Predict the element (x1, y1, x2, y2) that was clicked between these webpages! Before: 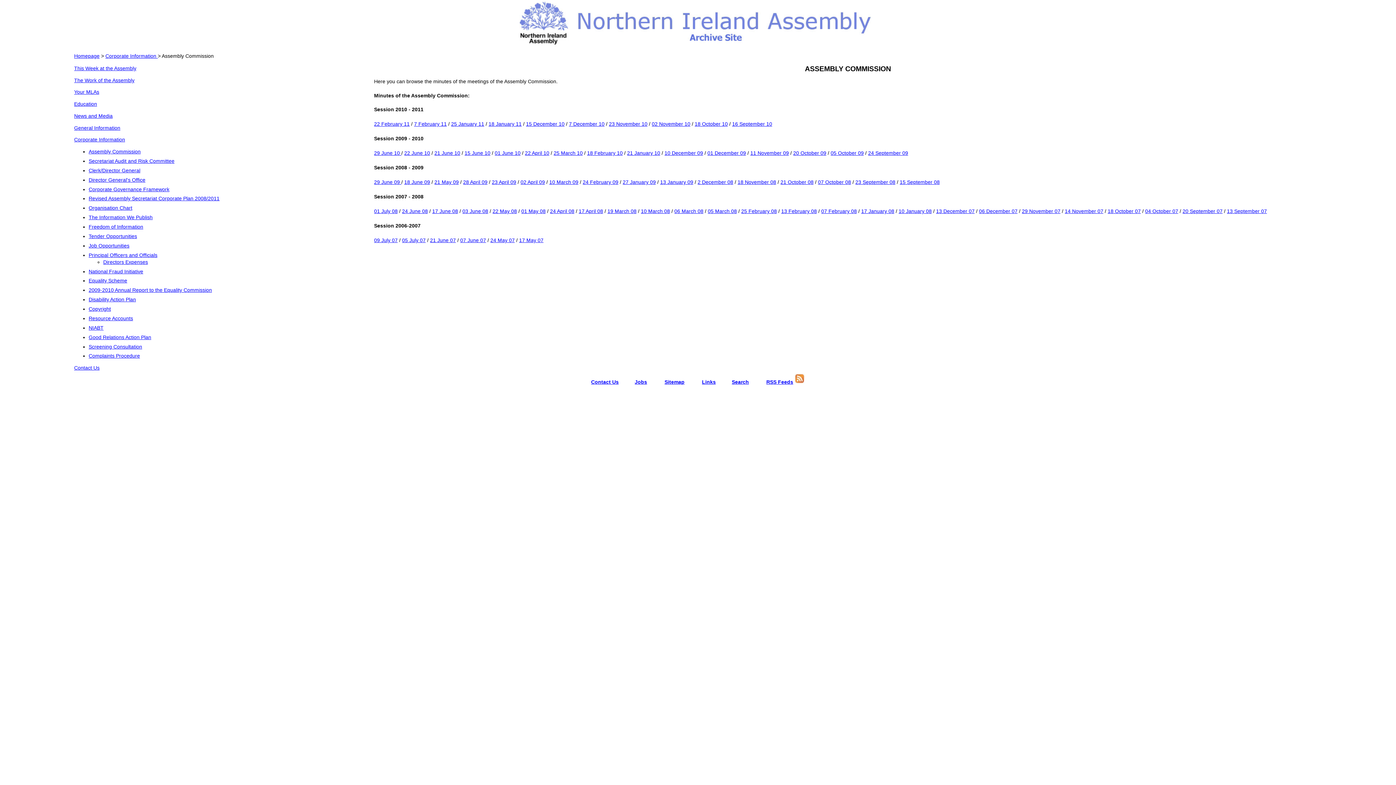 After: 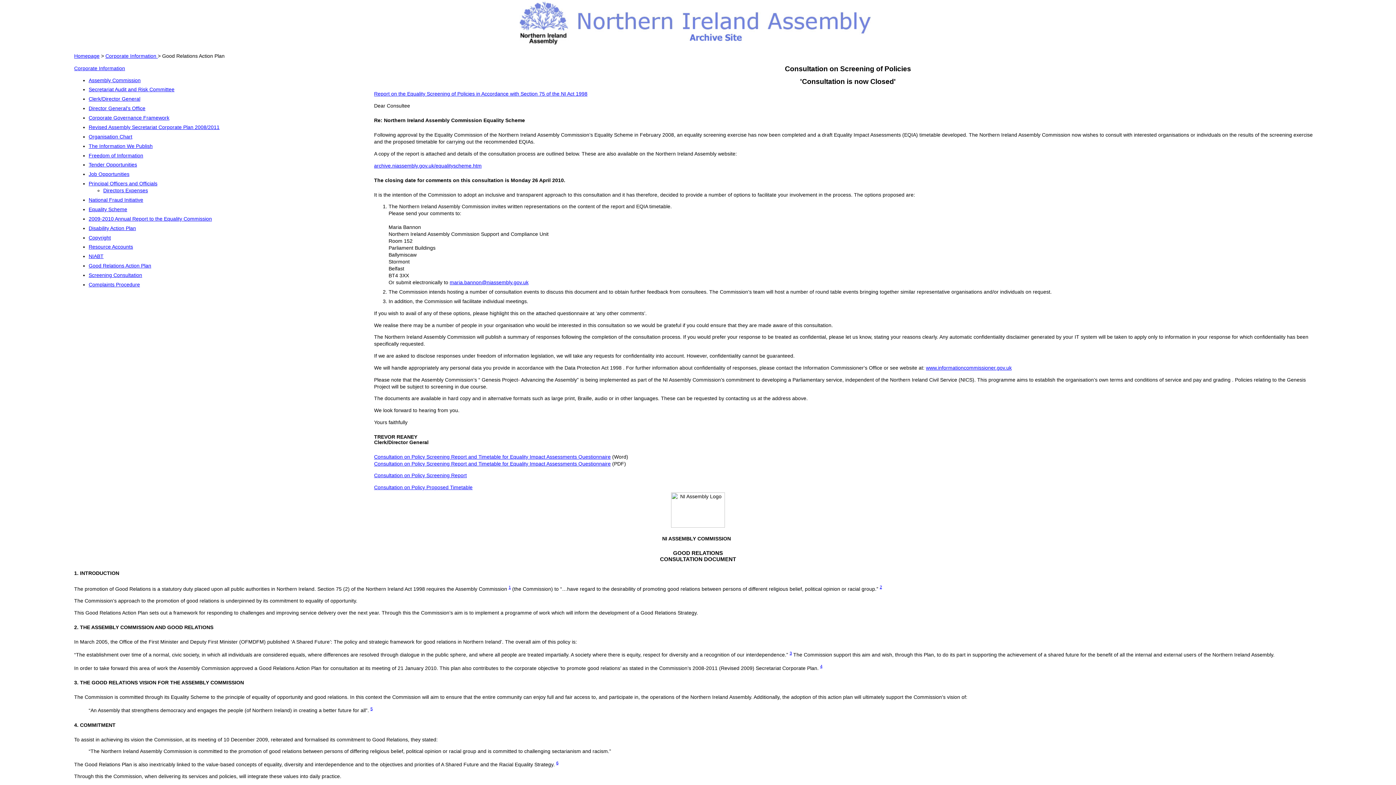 Action: label: Screening Consultation bbox: (88, 344, 142, 349)